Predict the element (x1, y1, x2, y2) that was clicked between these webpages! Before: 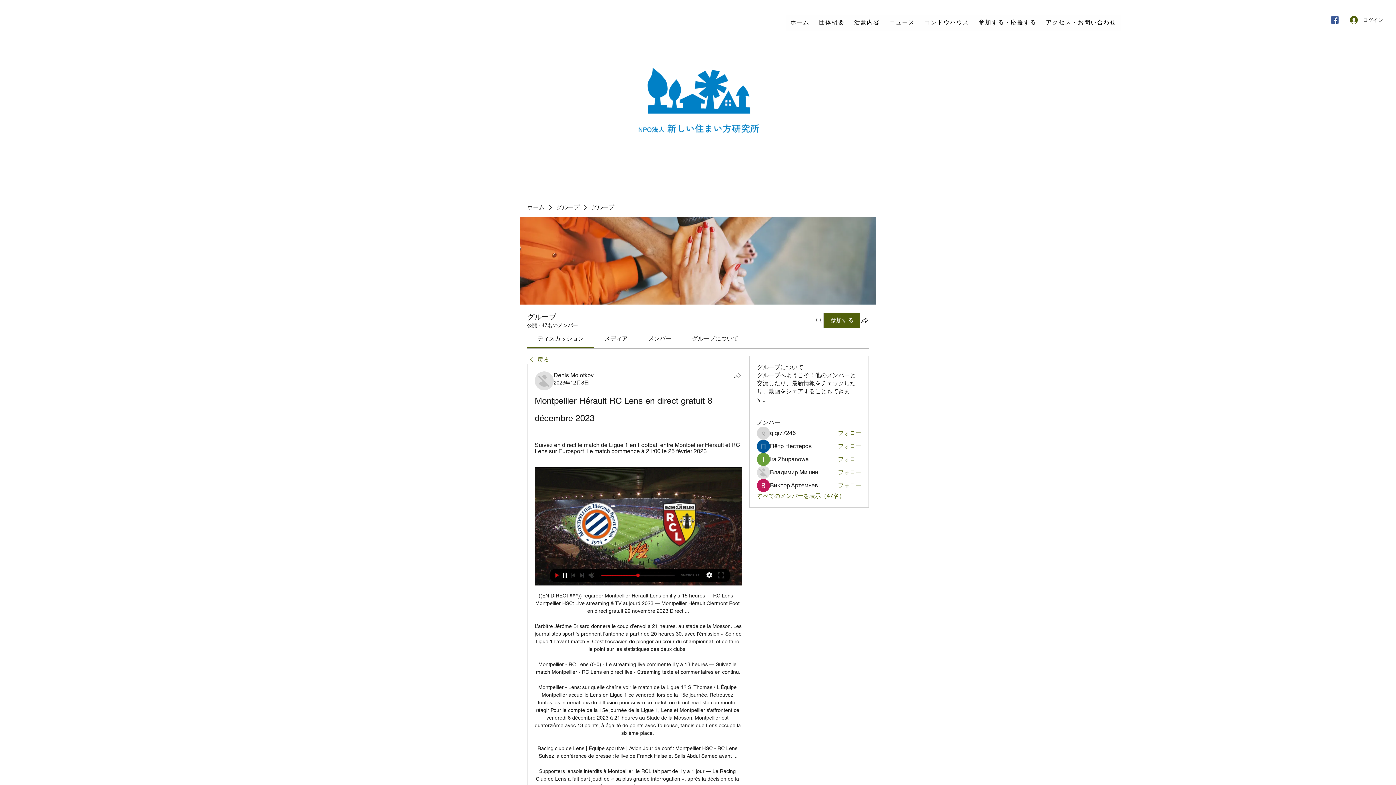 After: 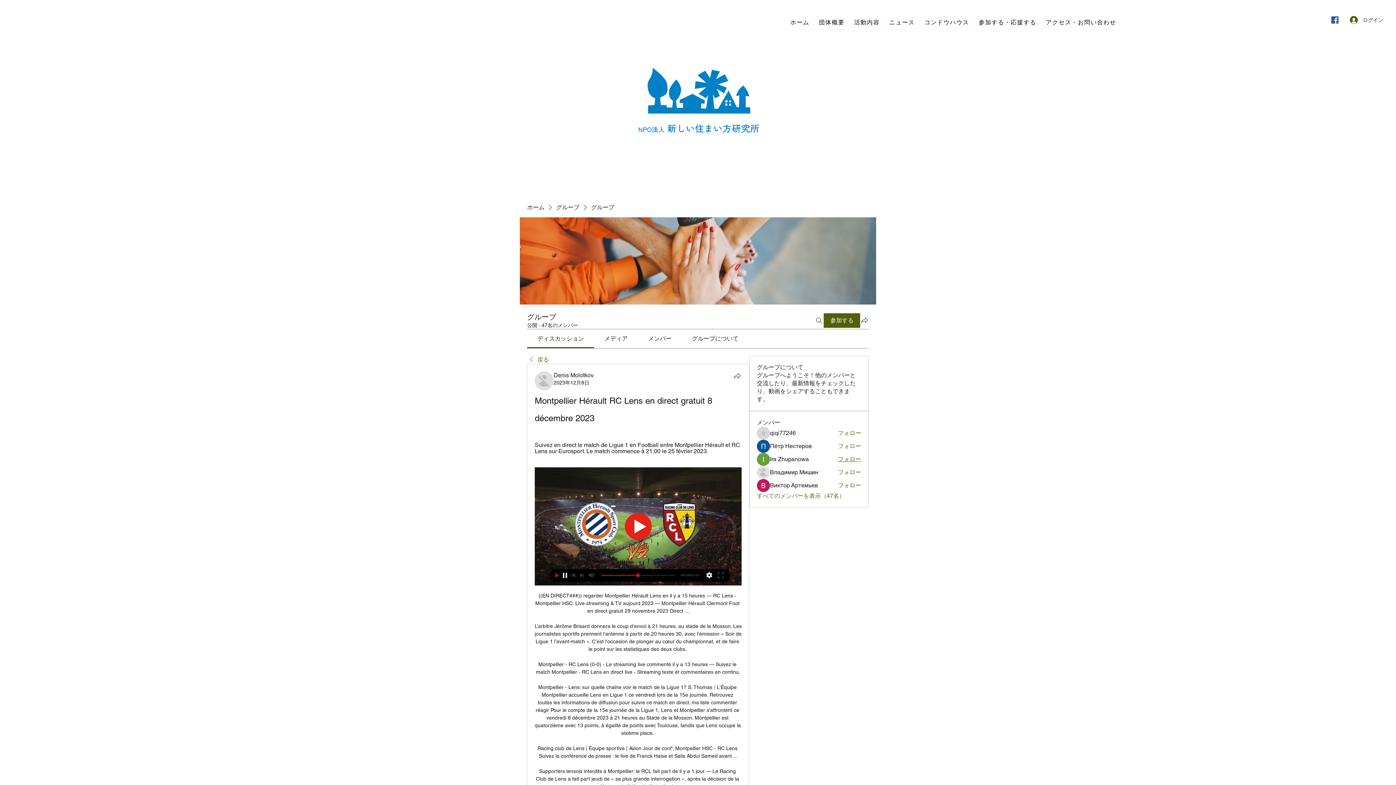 Action: label: フォロー bbox: (838, 455, 861, 463)